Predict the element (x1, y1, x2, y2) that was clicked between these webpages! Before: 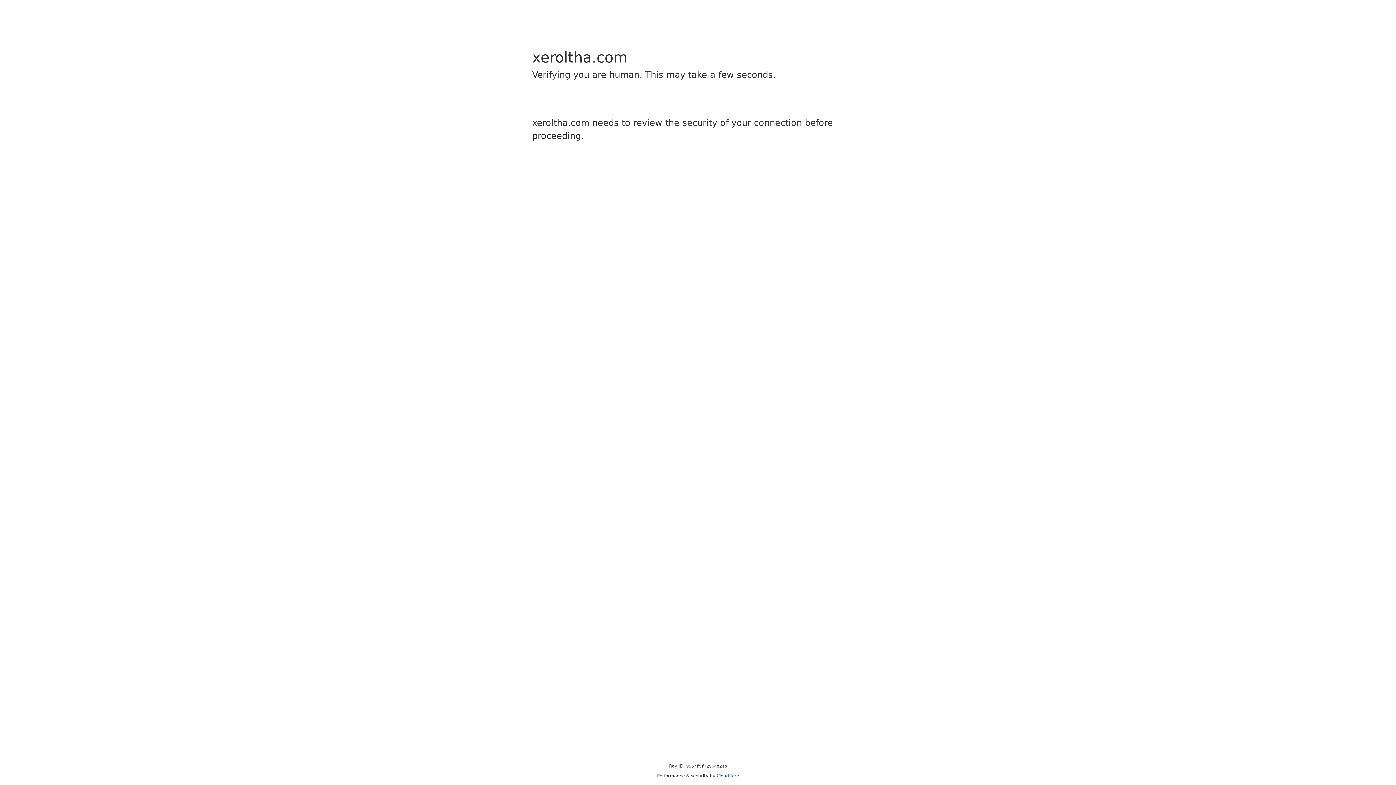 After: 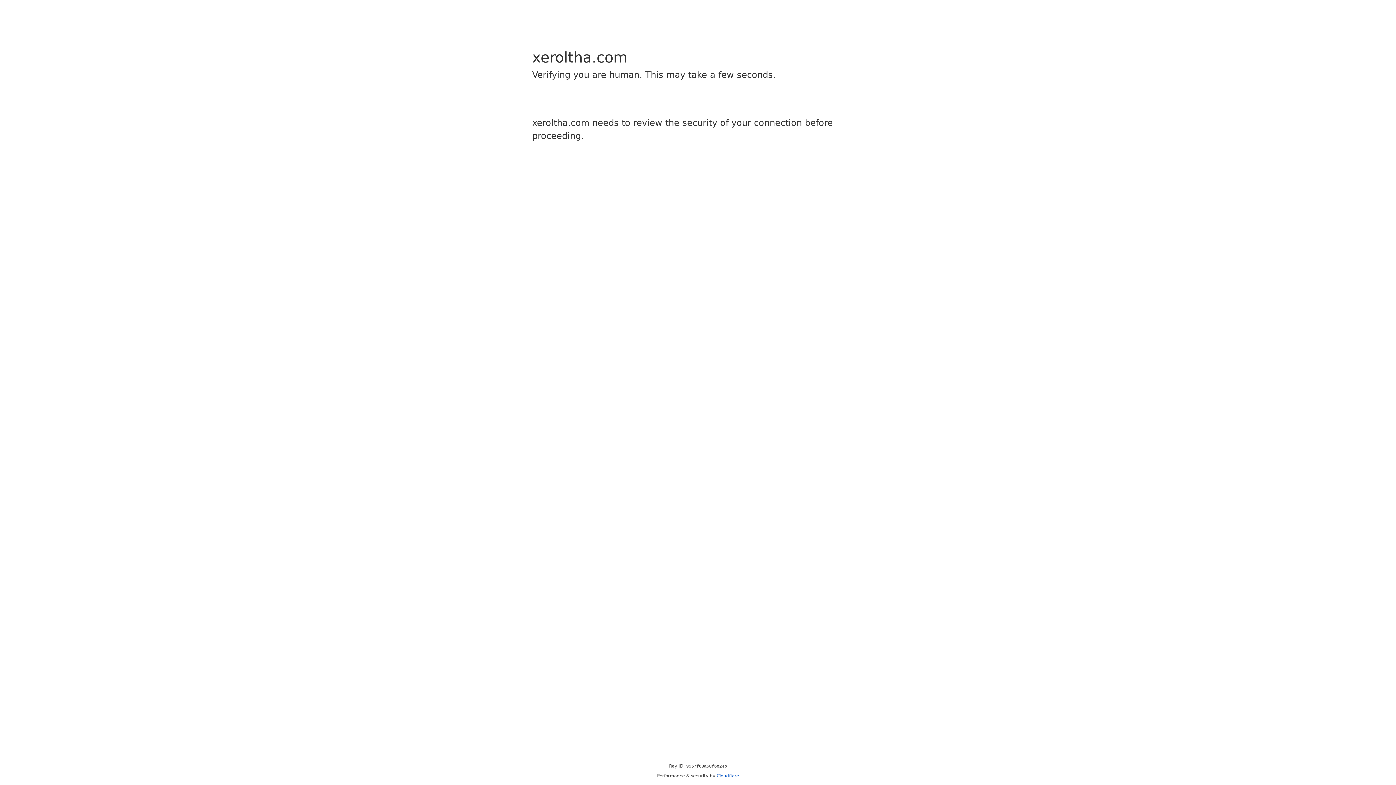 Action: bbox: (716, 773, 739, 778) label: Cloudflare